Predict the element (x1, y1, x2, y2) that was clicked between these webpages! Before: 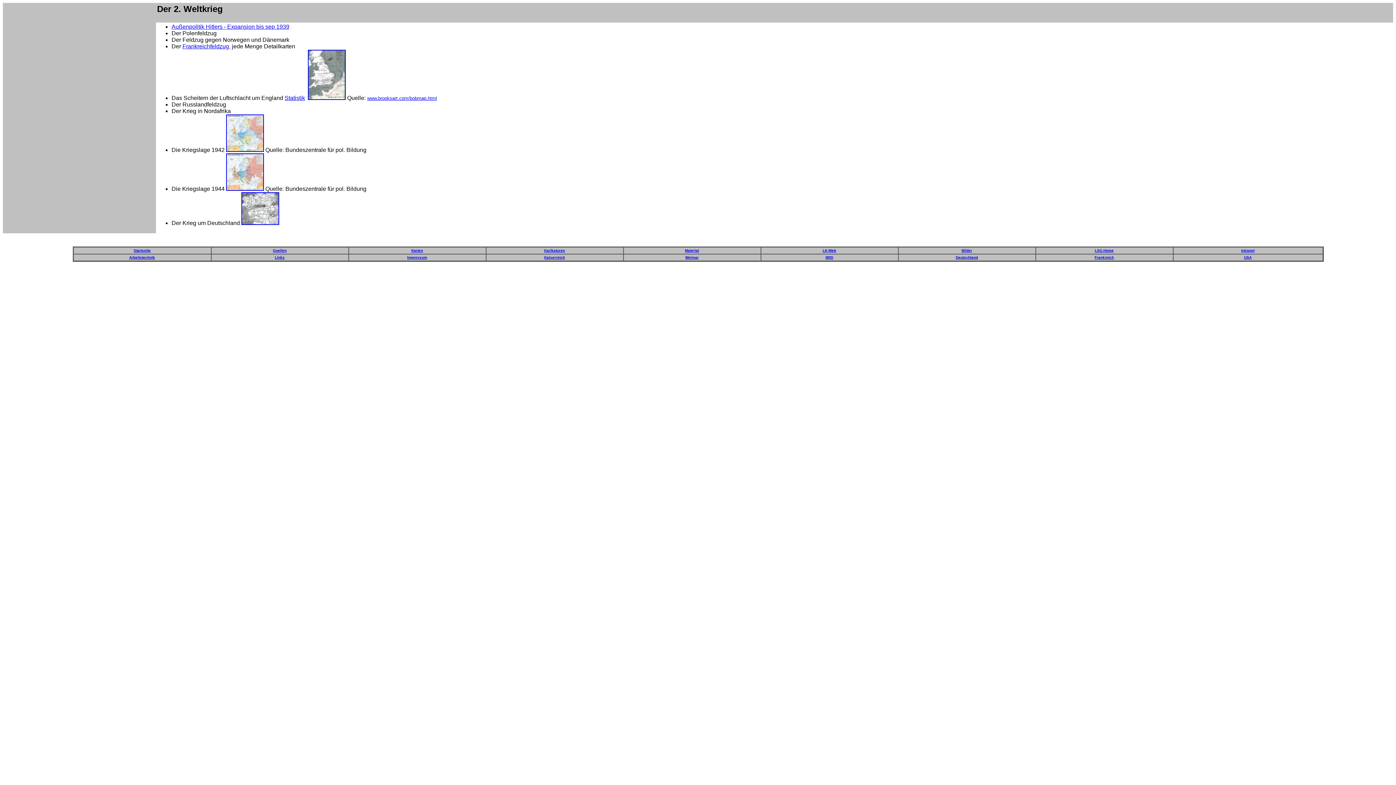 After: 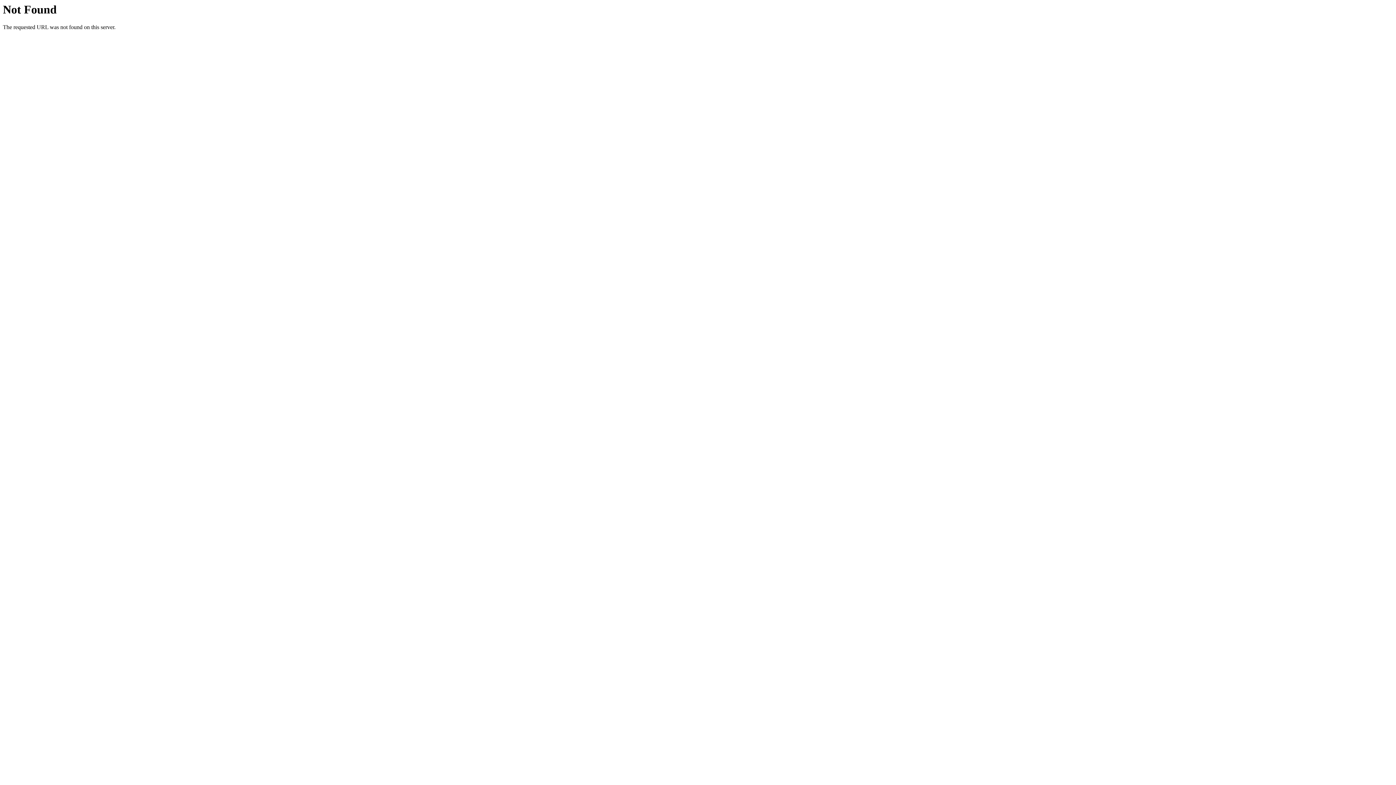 Action: bbox: (241, 220, 279, 226)